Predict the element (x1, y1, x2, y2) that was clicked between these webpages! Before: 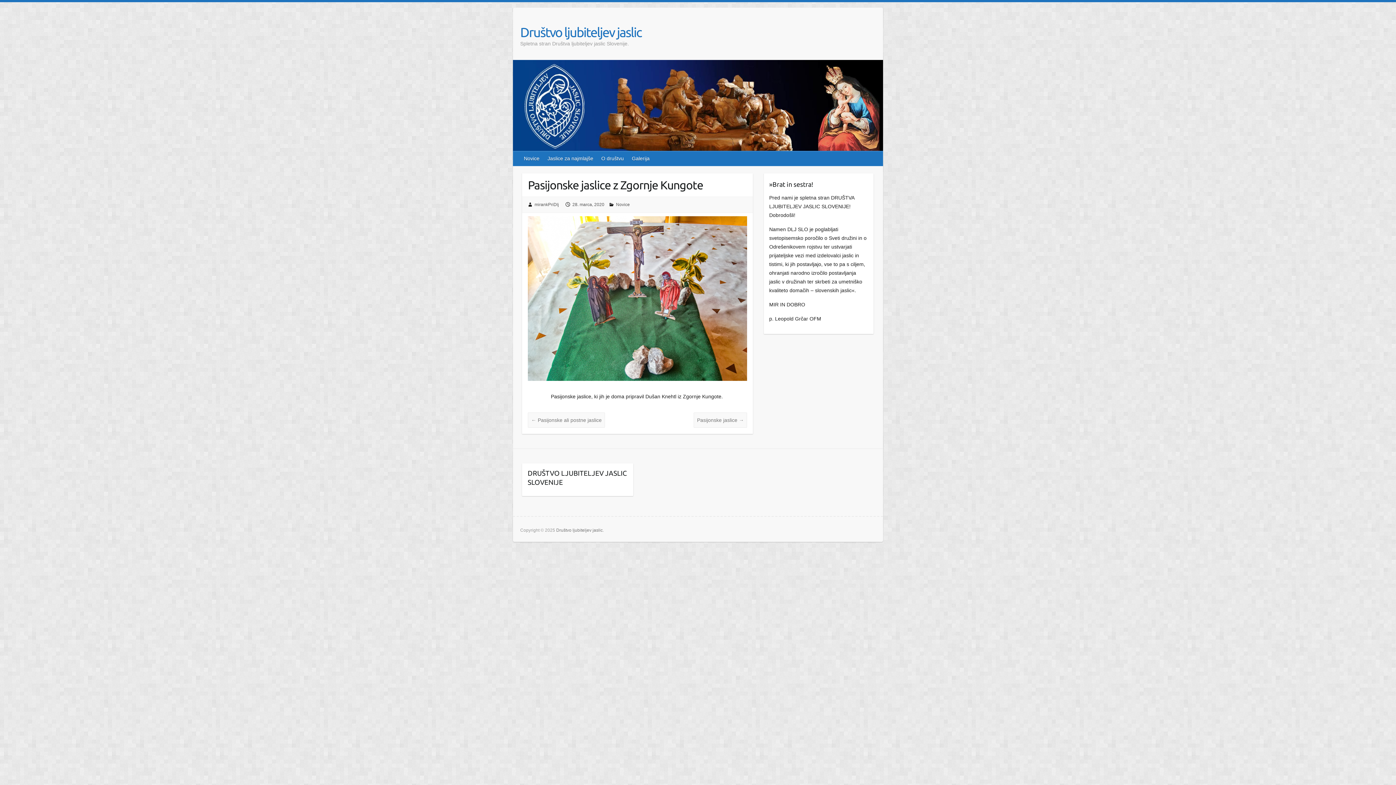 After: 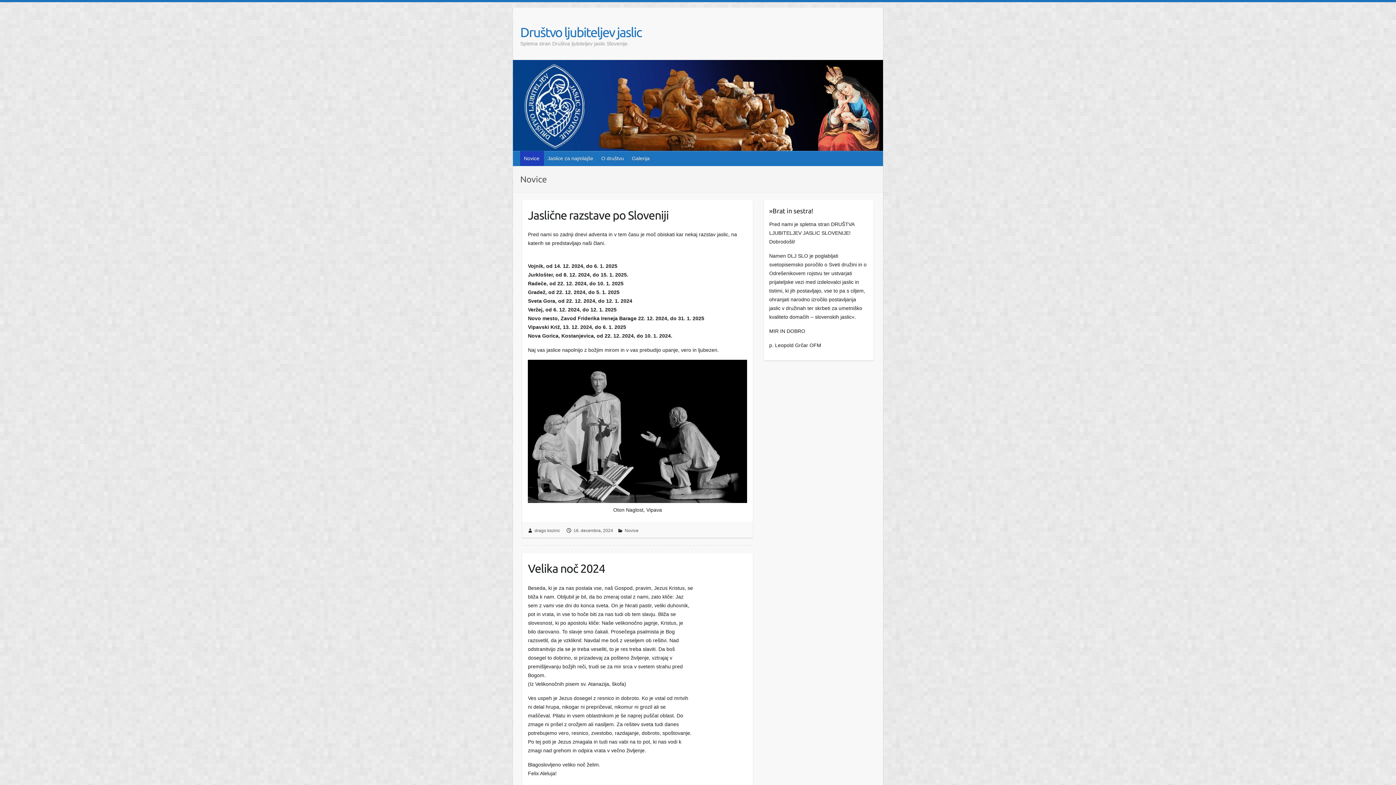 Action: label: Novice bbox: (520, 151, 544, 165)